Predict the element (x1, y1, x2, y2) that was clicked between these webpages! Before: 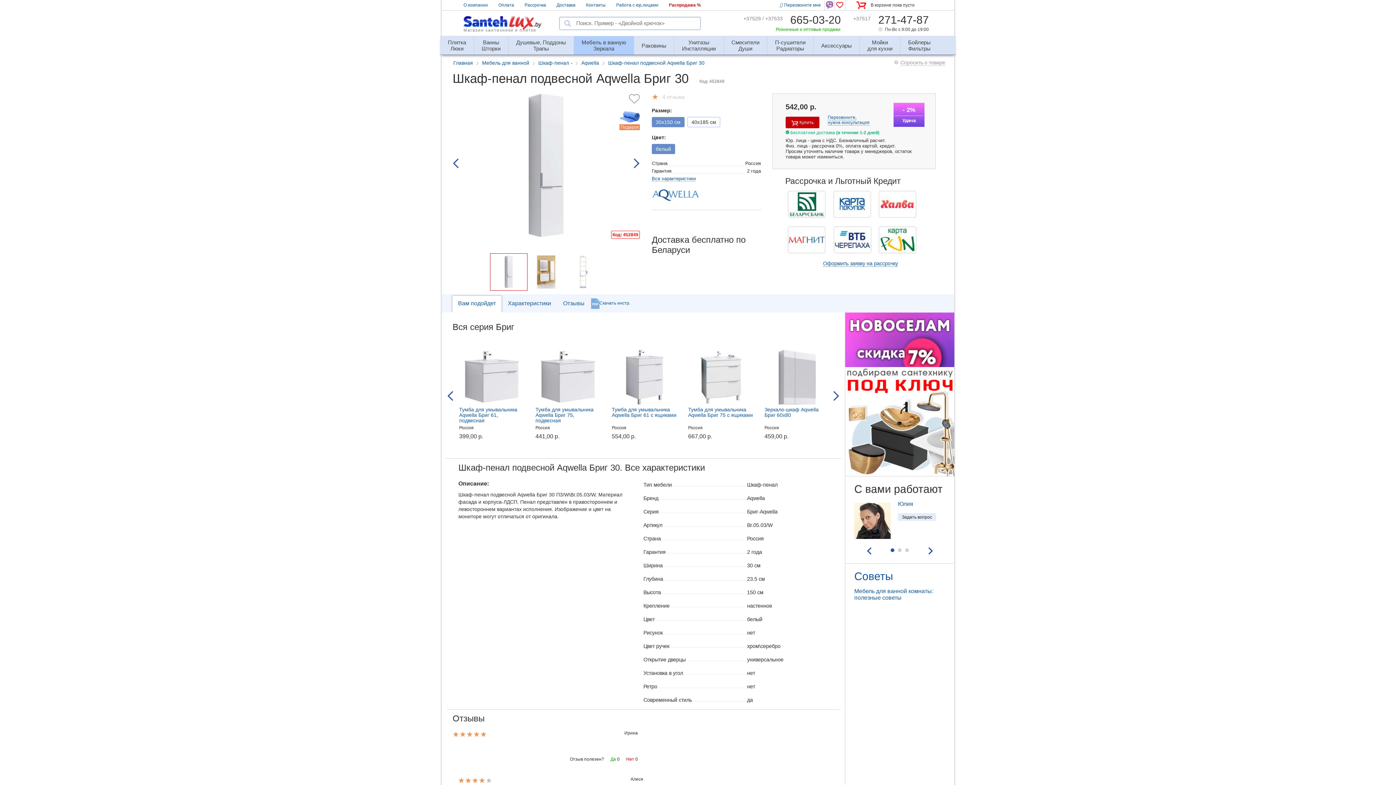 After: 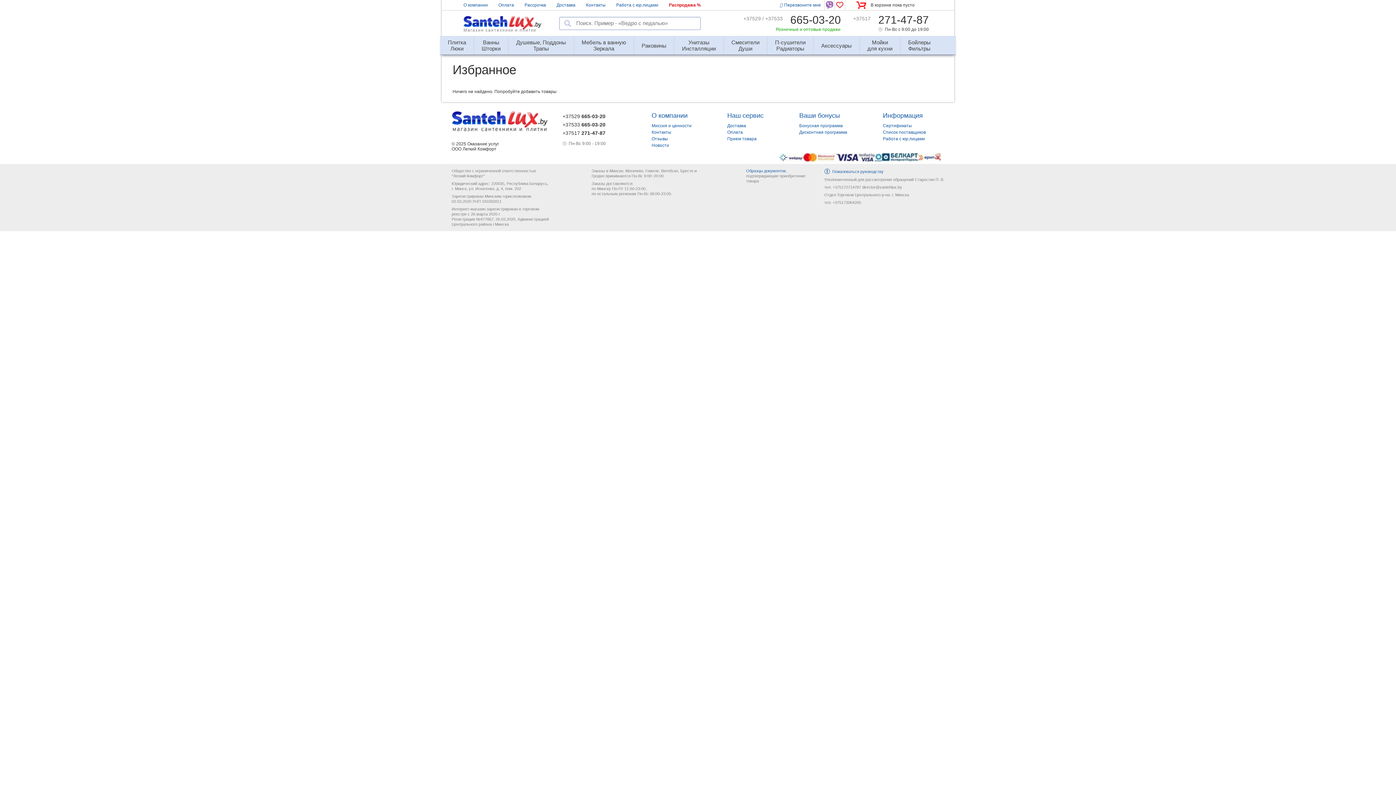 Action: bbox: (834, 0, 845, 10) label: 0